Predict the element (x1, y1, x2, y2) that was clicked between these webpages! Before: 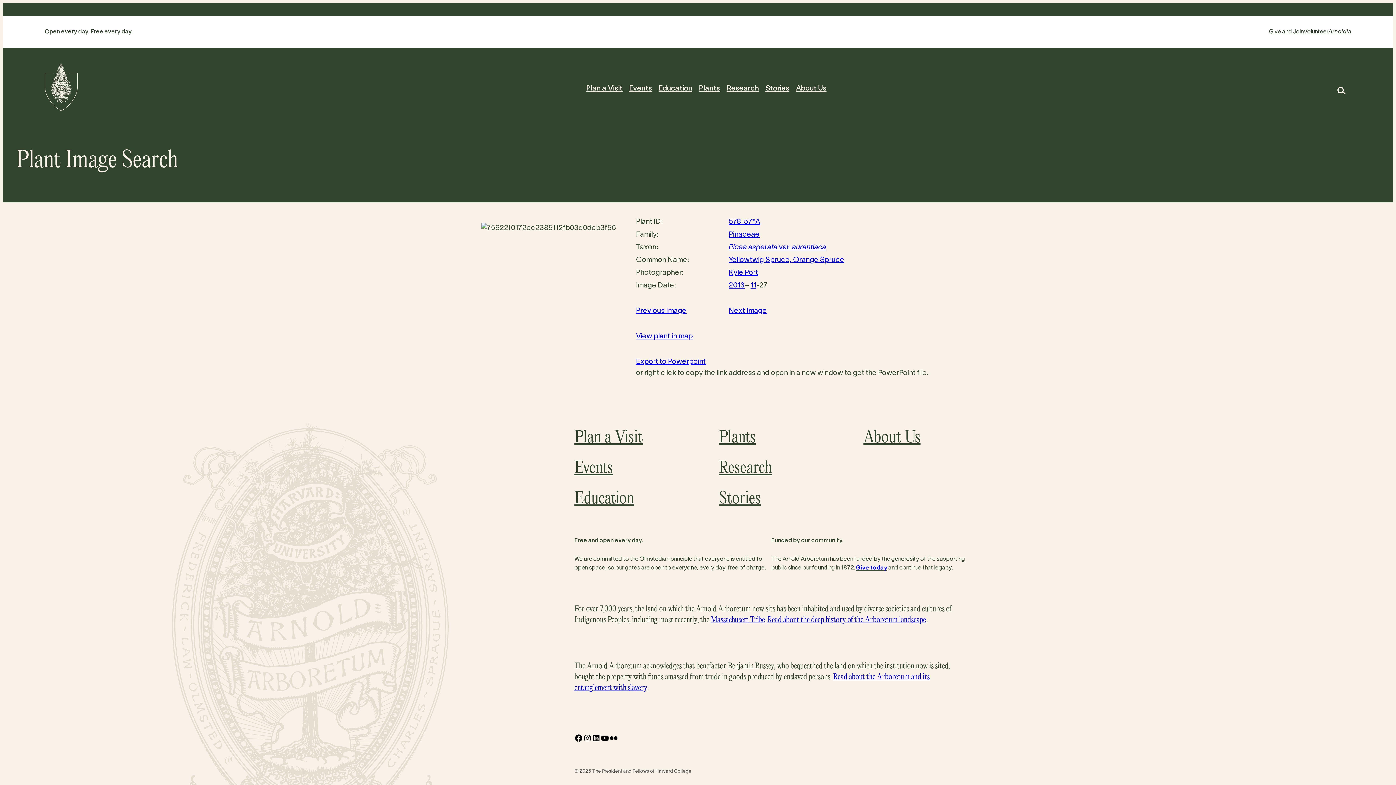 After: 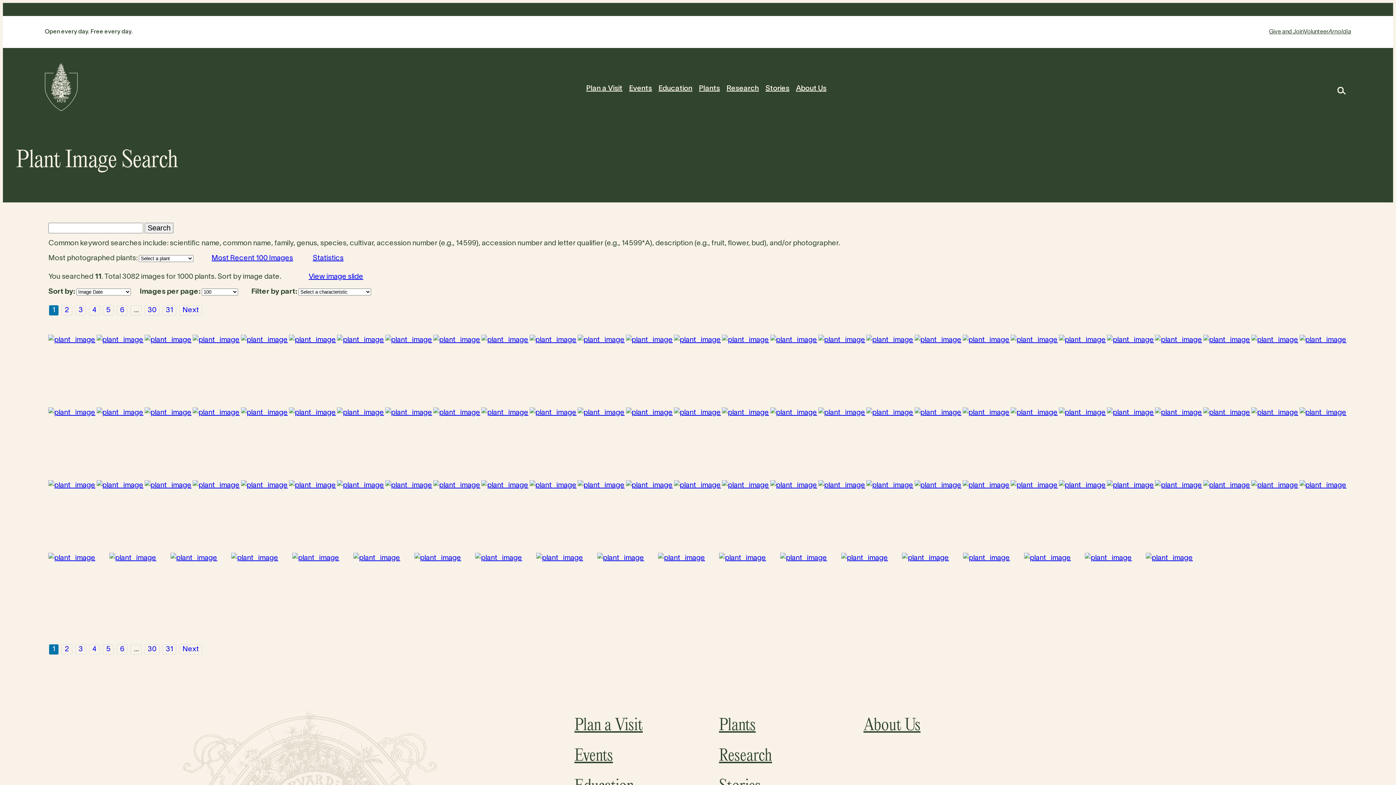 Action: label: 11 bbox: (750, 282, 756, 289)